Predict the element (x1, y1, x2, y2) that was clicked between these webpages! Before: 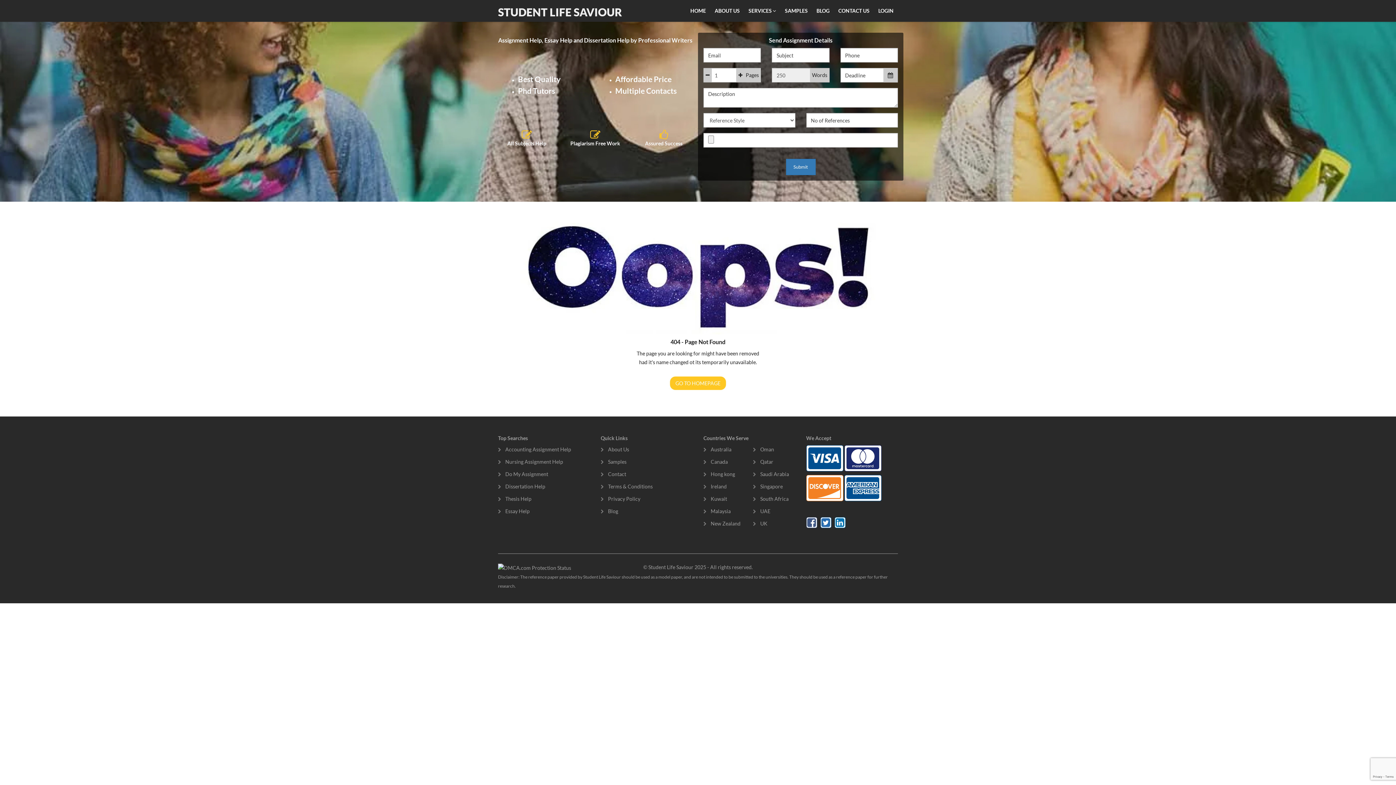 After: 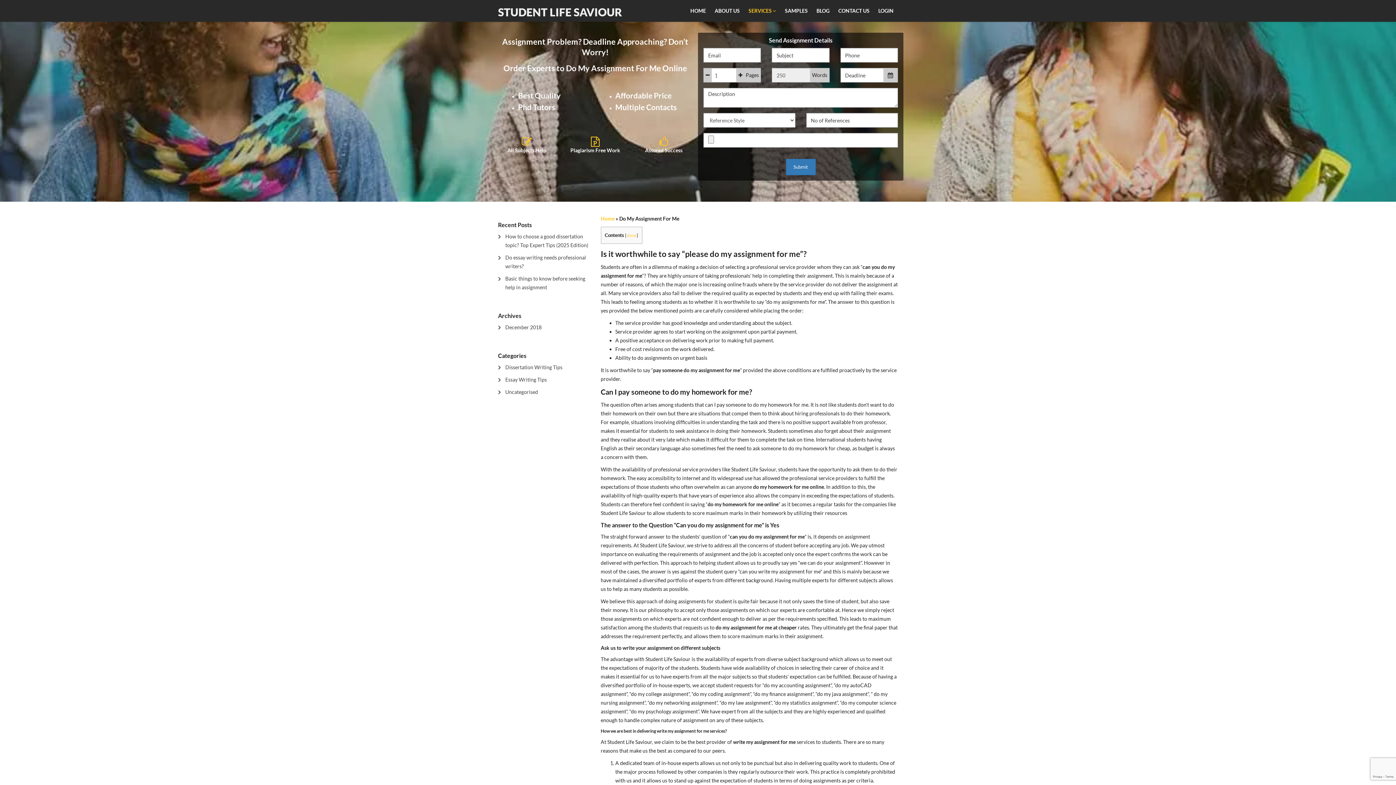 Action: bbox: (498, 470, 548, 479) label: Do My Assignment